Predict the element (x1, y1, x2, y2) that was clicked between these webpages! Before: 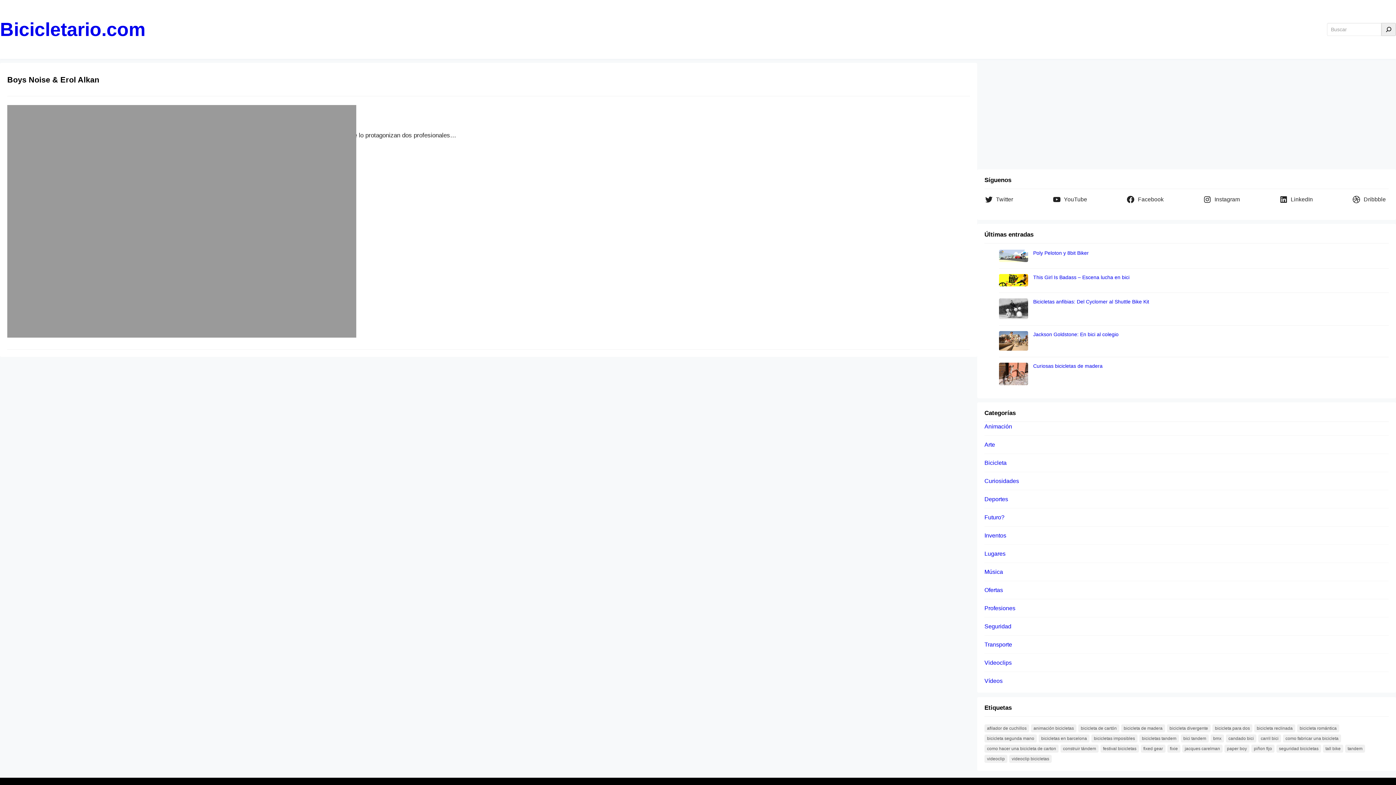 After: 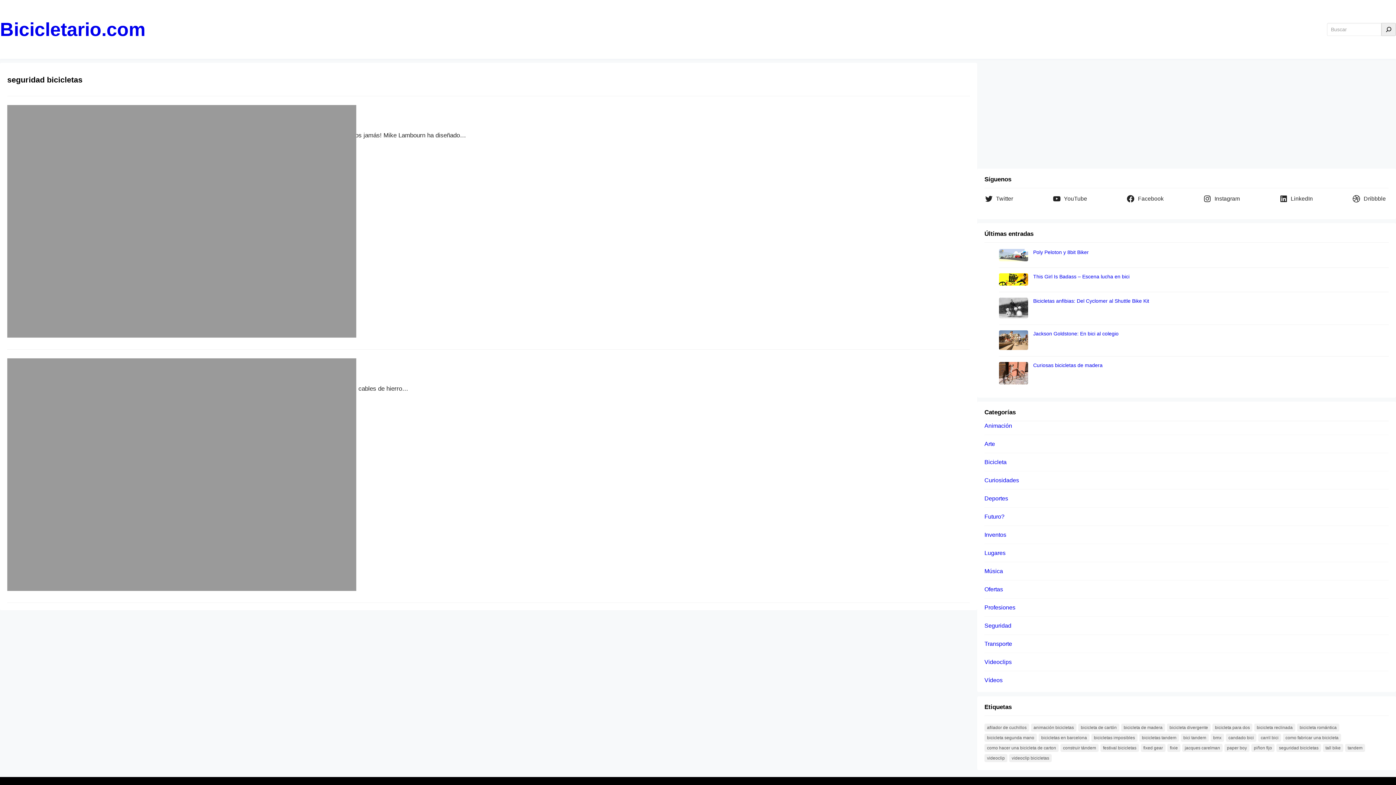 Action: bbox: (1276, 744, 1321, 752) label: seguridad bicicletas (2 elementos)